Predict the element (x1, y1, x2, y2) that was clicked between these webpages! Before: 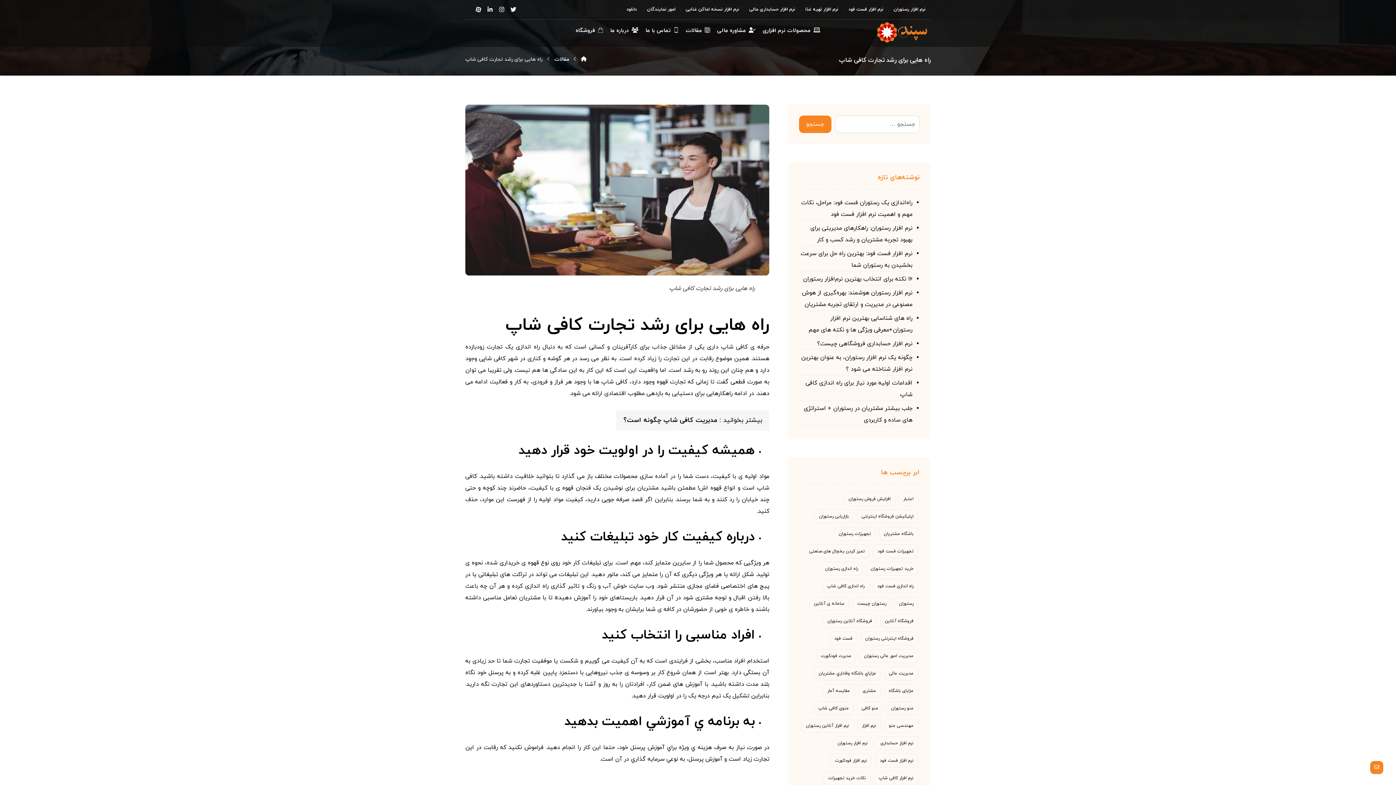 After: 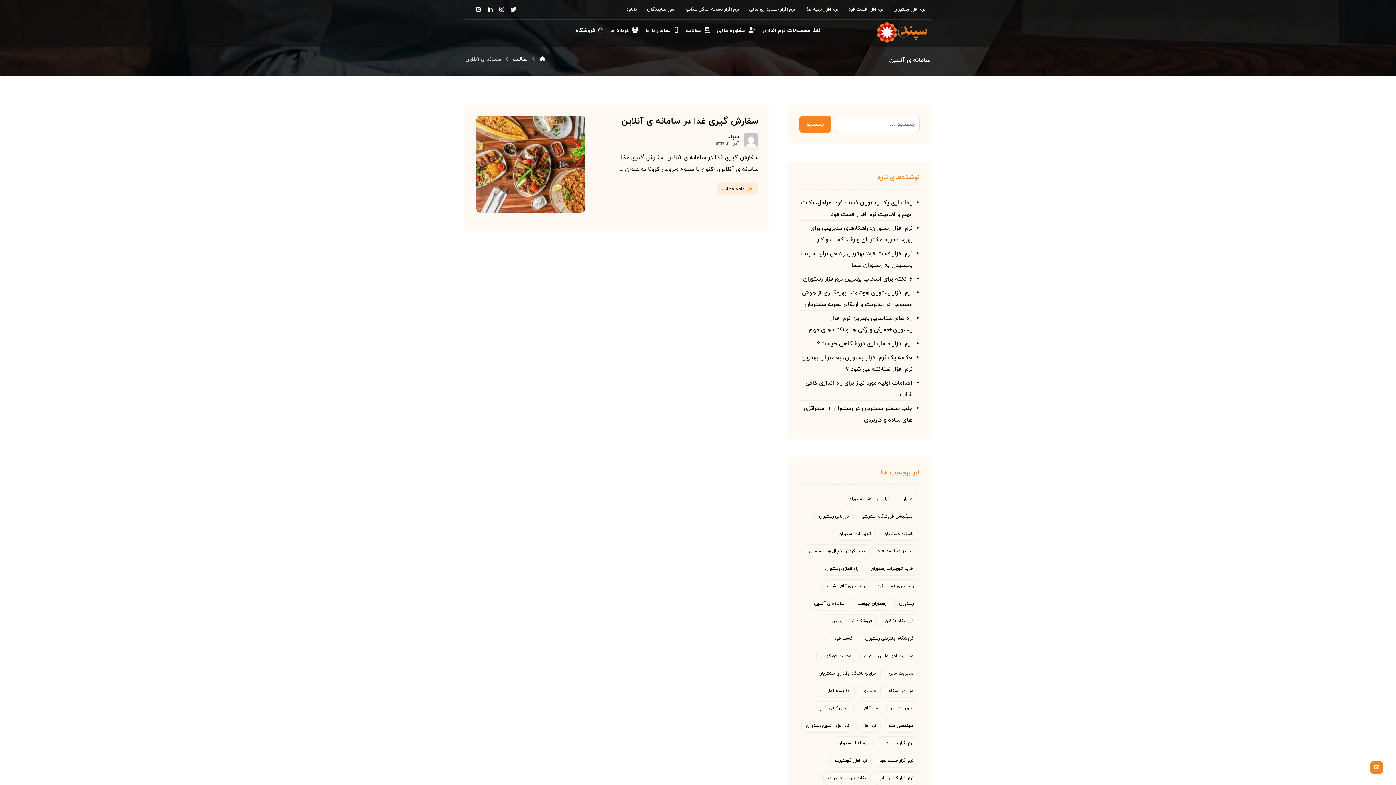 Action: bbox: (809, 597, 849, 610) label: سامانه ی آنلاین (1 مورد)